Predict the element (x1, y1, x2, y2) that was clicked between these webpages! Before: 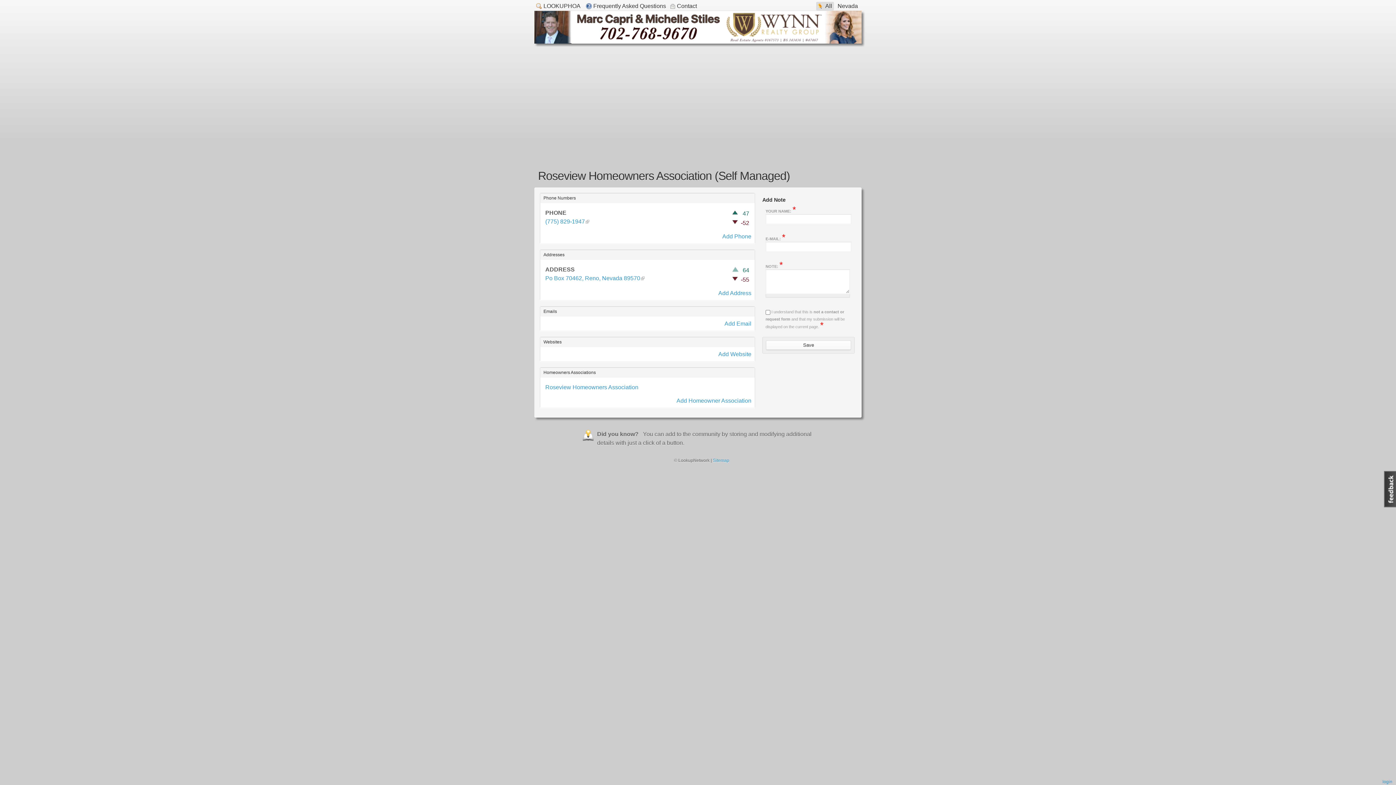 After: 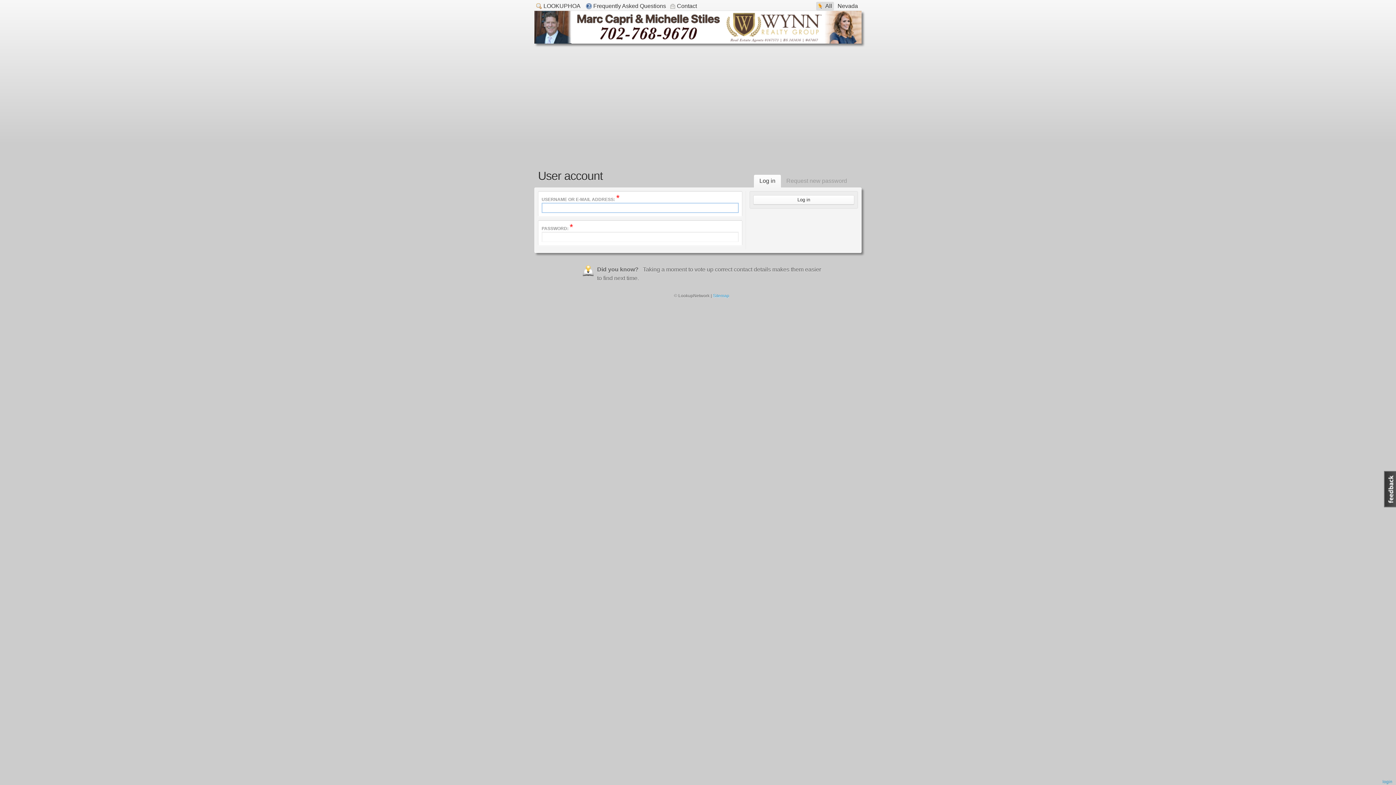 Action: label: login bbox: (1382, 779, 1392, 784)